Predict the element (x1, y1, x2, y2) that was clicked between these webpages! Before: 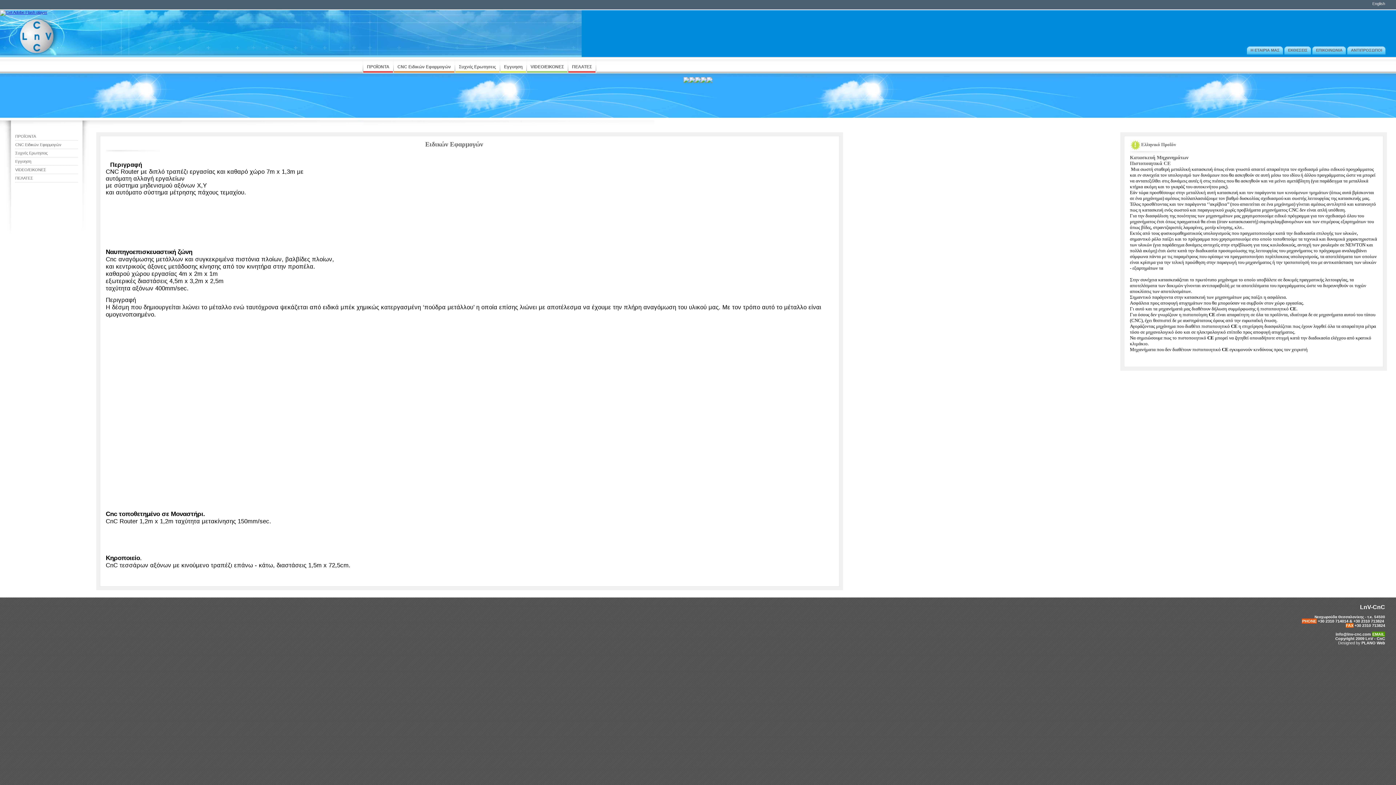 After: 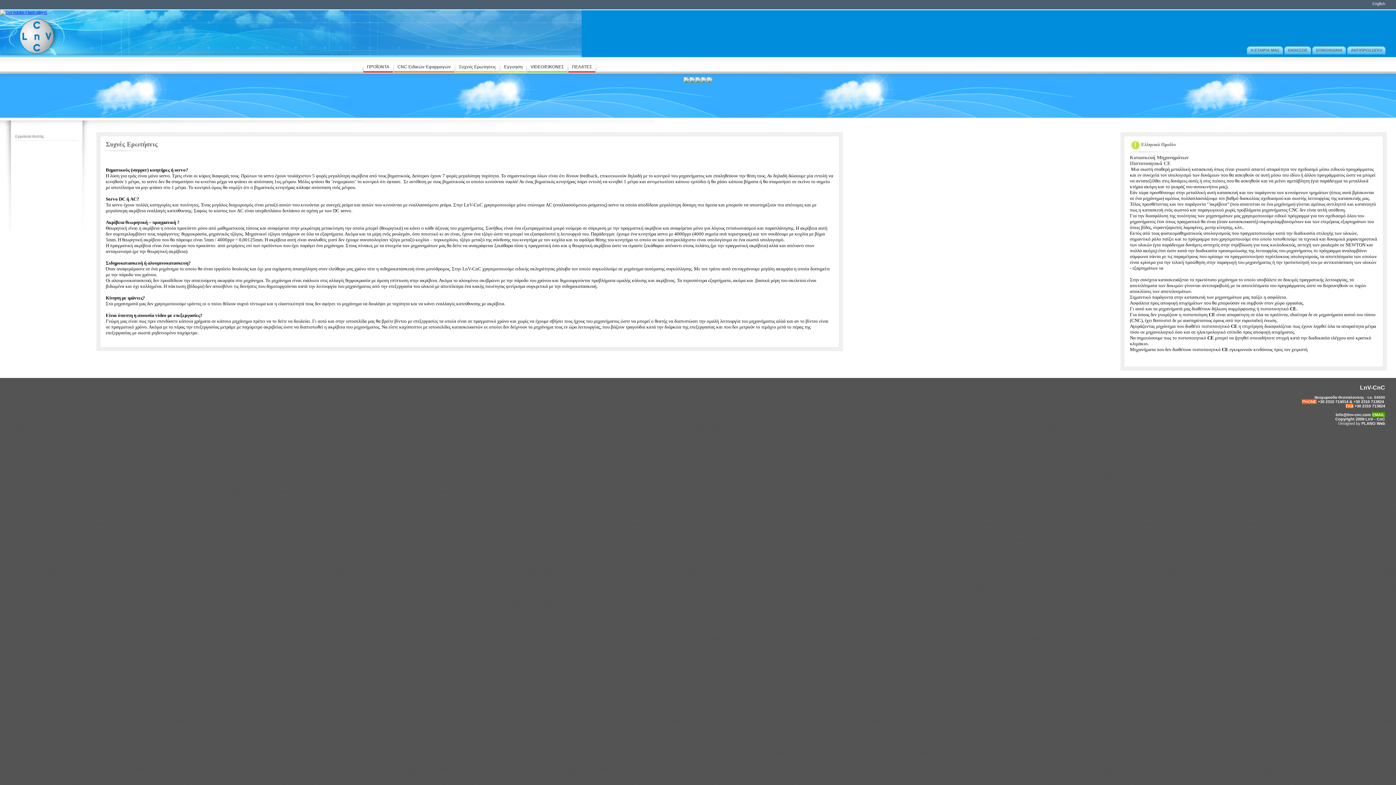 Action: label: Συχνές Ερωτησεις bbox: (15, 150, 47, 155)